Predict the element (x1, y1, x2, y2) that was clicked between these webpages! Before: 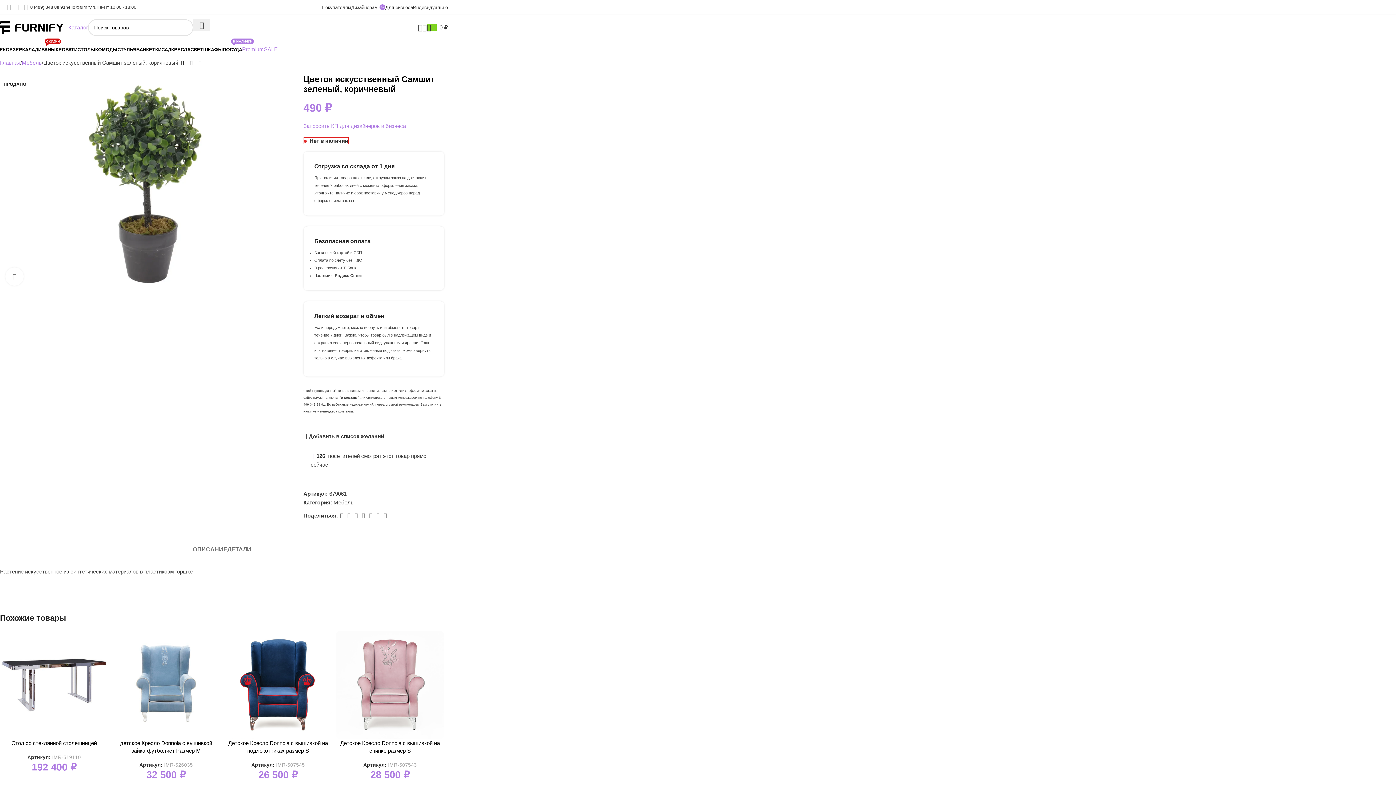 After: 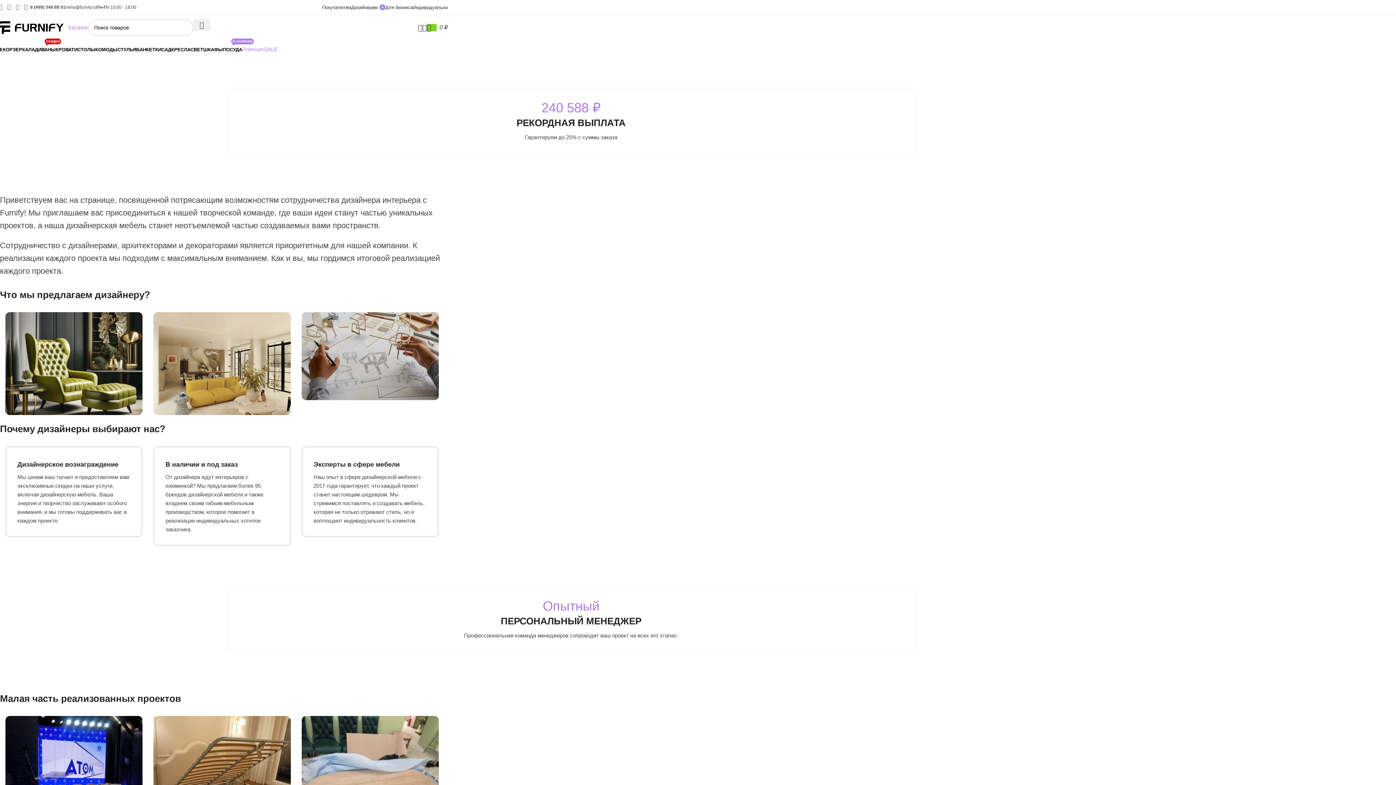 Action: label: Дизайнерам
% bbox: (351, 0, 385, 14)